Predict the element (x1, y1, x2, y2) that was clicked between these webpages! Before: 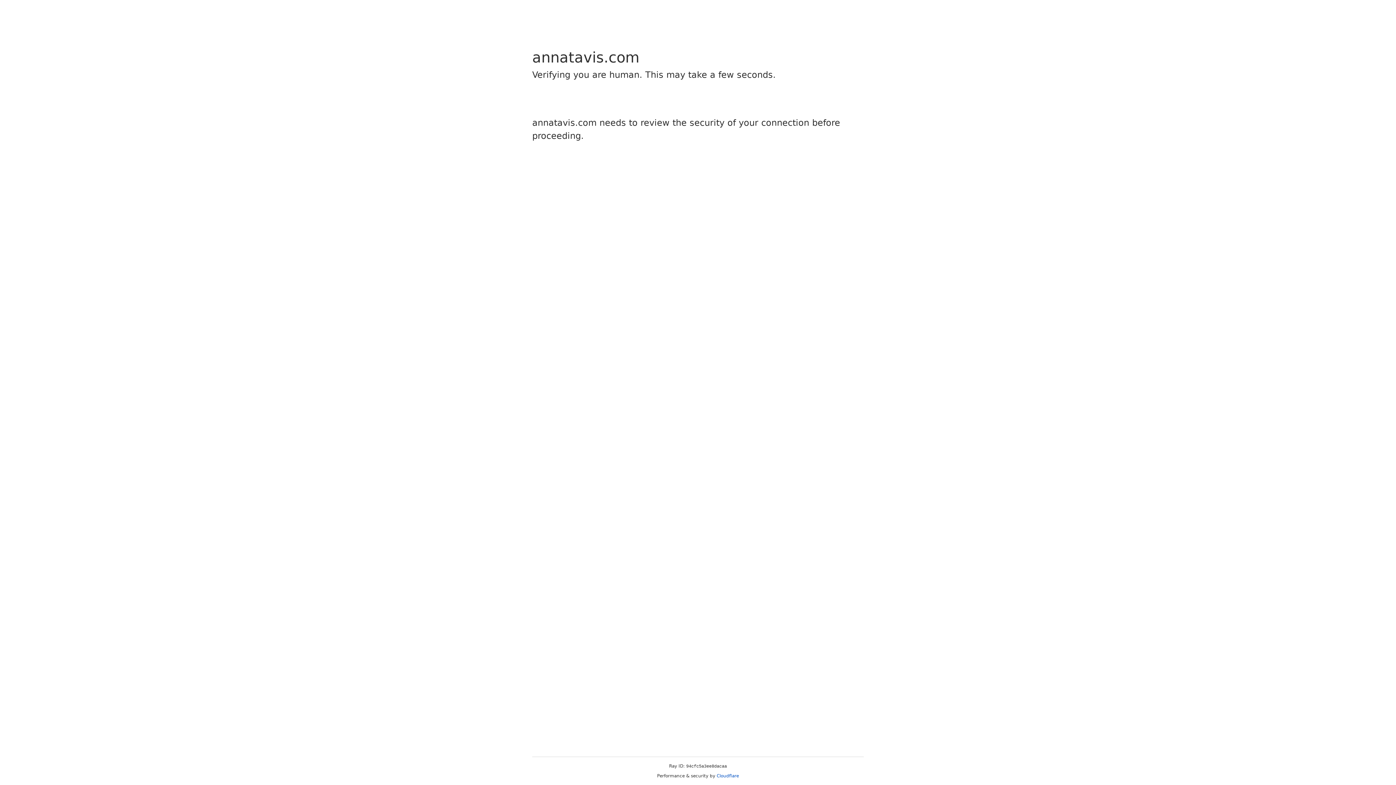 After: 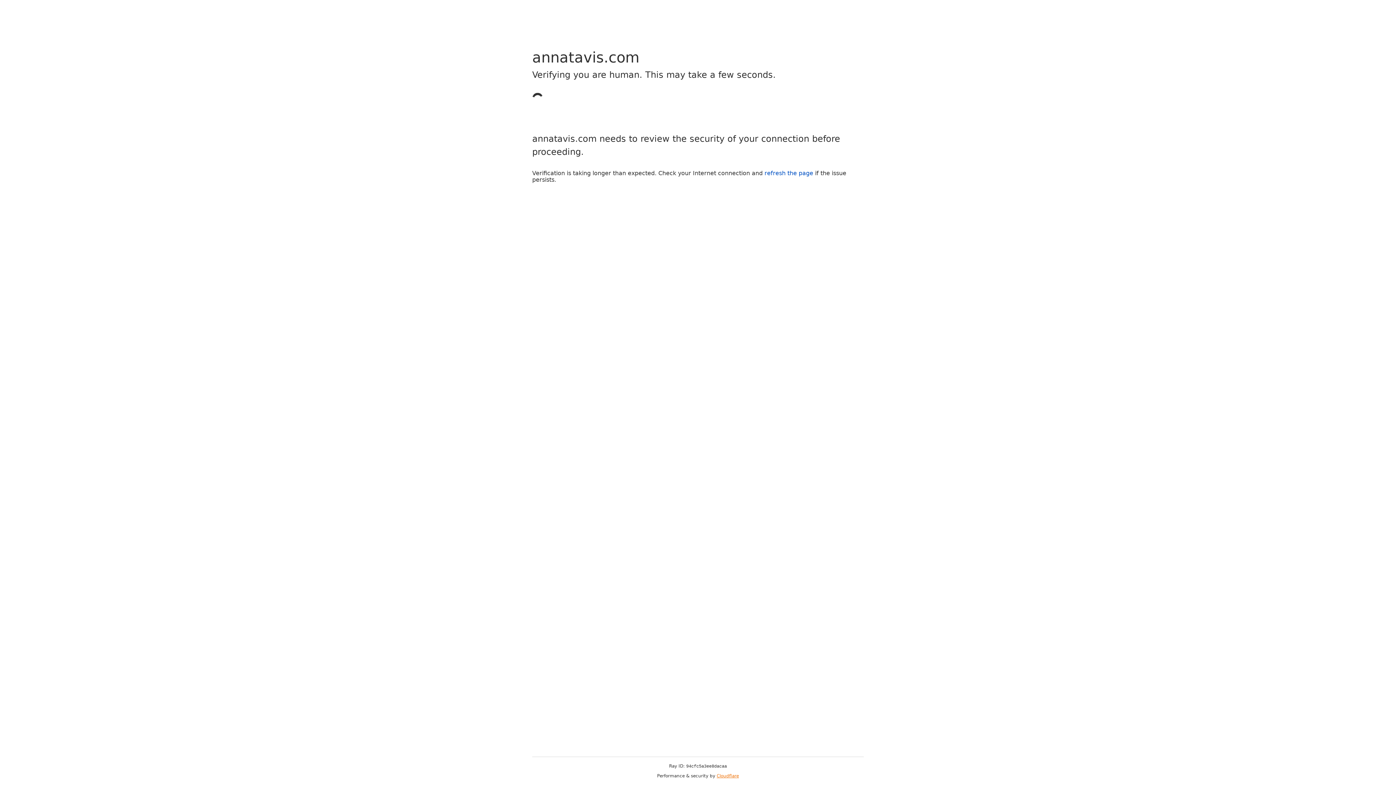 Action: label: Cloudflare bbox: (716, 773, 739, 778)